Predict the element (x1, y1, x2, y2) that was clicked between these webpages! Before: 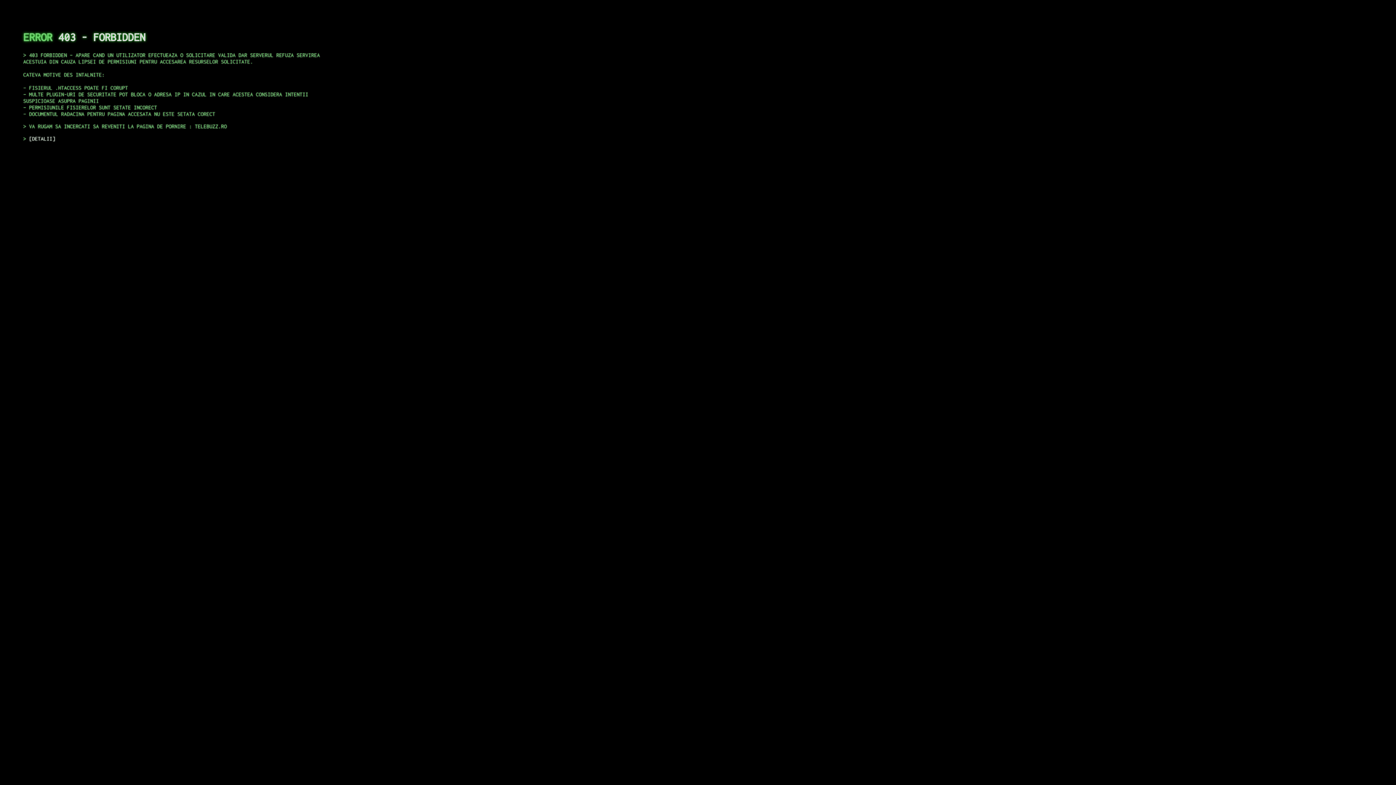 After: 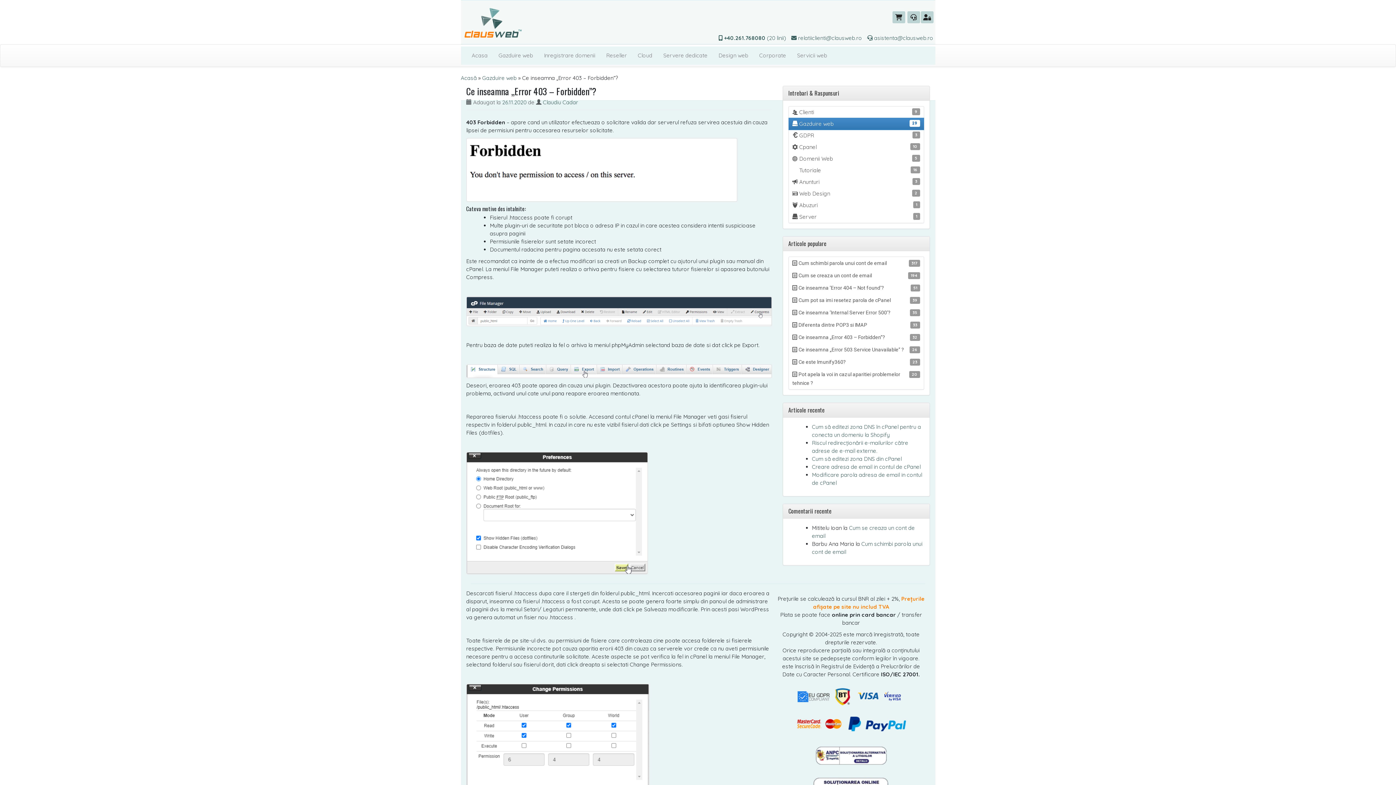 Action: label: DETALII bbox: (29, 135, 55, 141)